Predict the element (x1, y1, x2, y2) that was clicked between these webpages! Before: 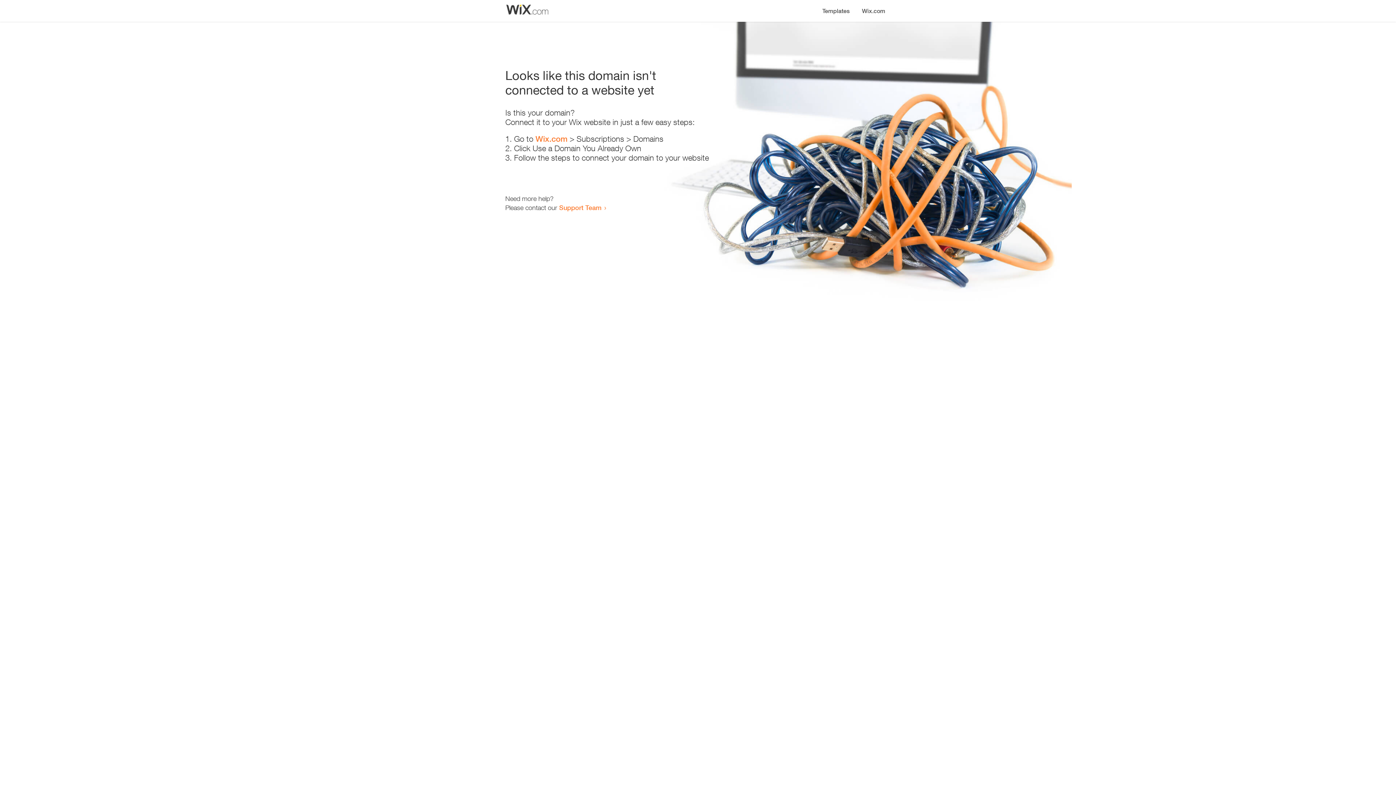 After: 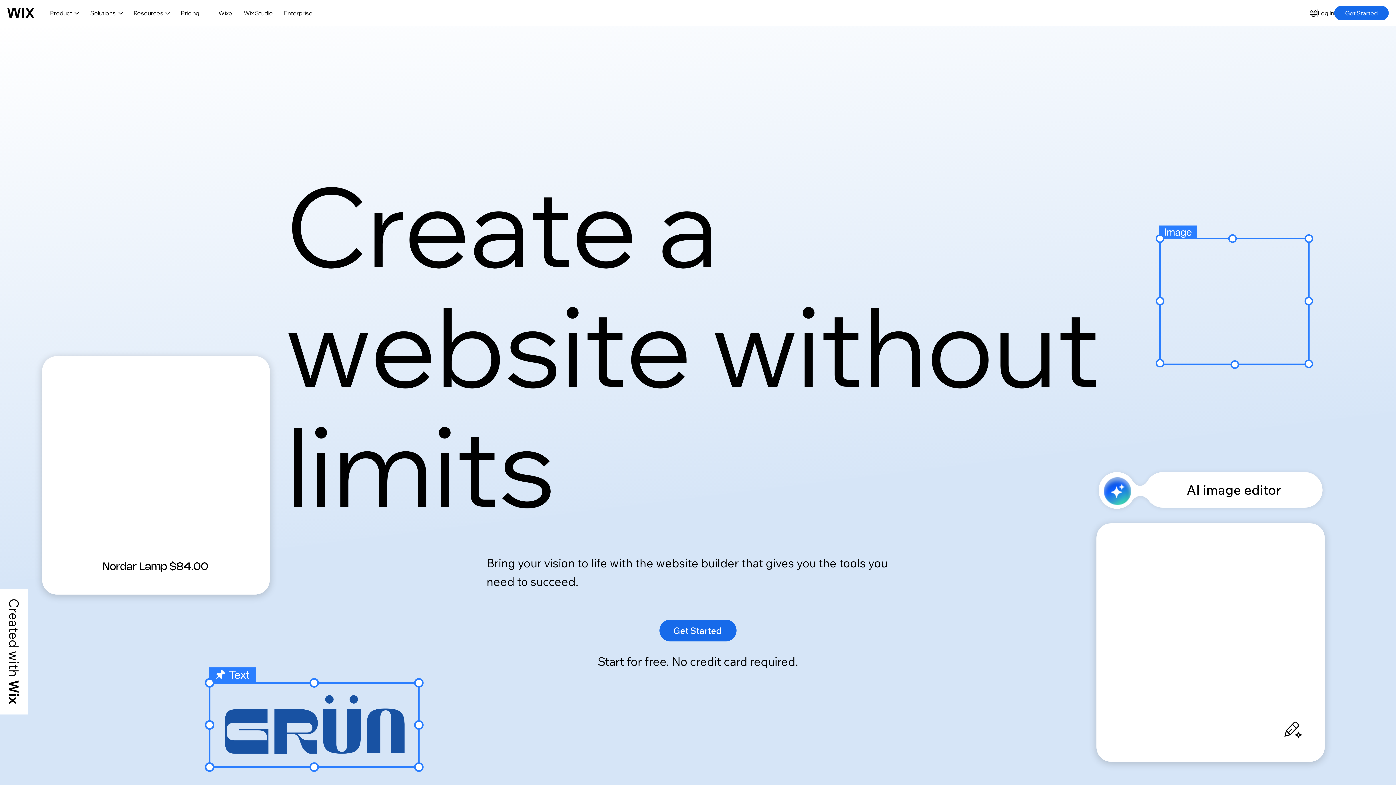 Action: label: Wix.com bbox: (535, 134, 567, 143)